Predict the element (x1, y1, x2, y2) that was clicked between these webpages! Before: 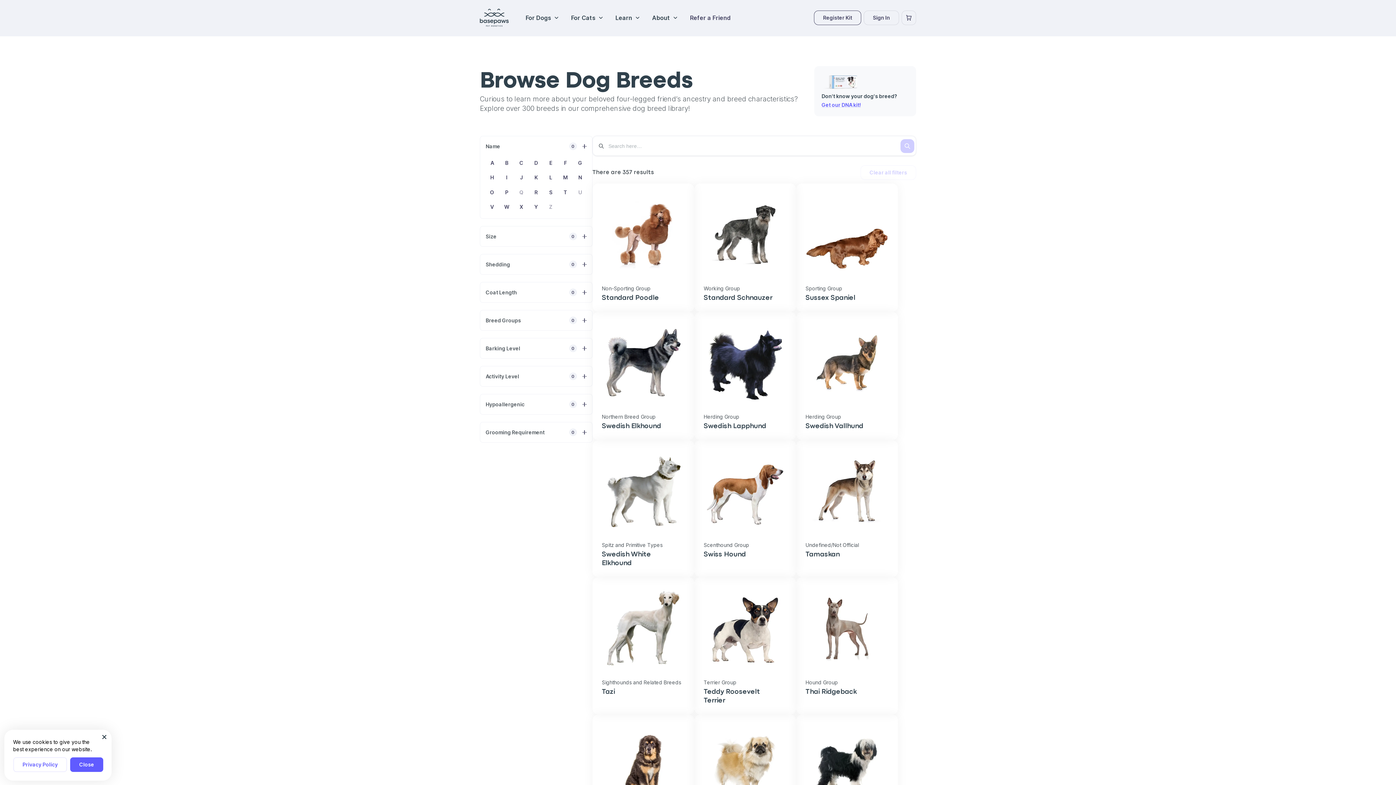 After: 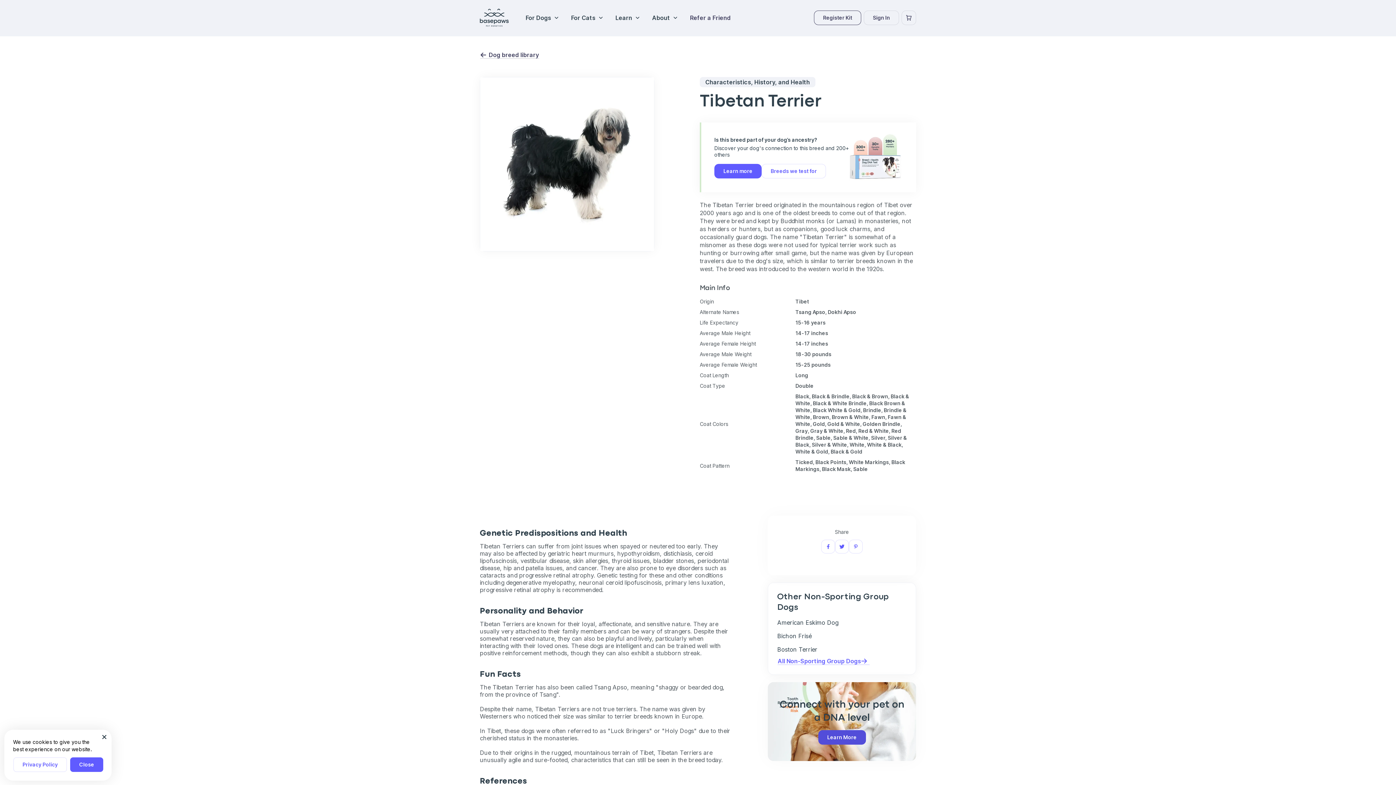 Action: bbox: (805, 724, 888, 807)